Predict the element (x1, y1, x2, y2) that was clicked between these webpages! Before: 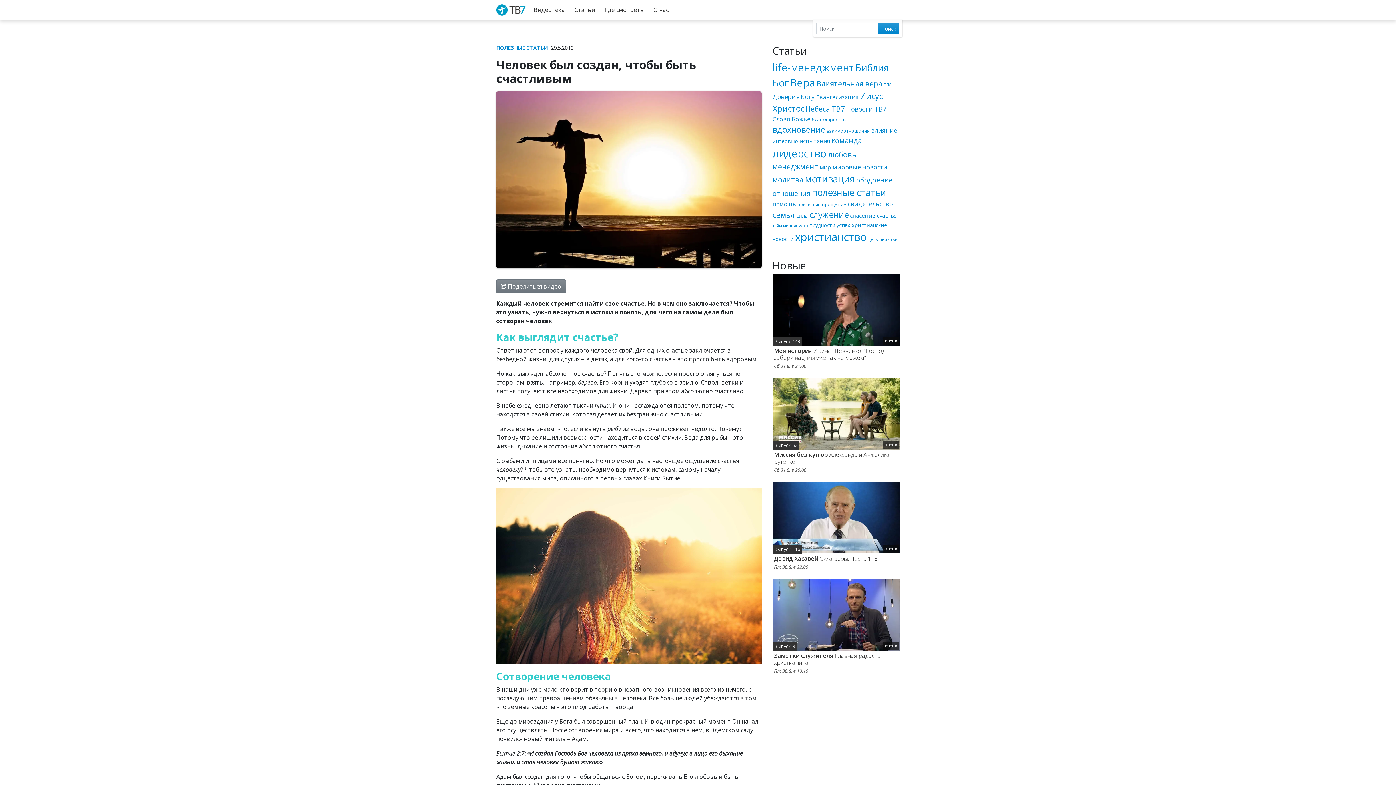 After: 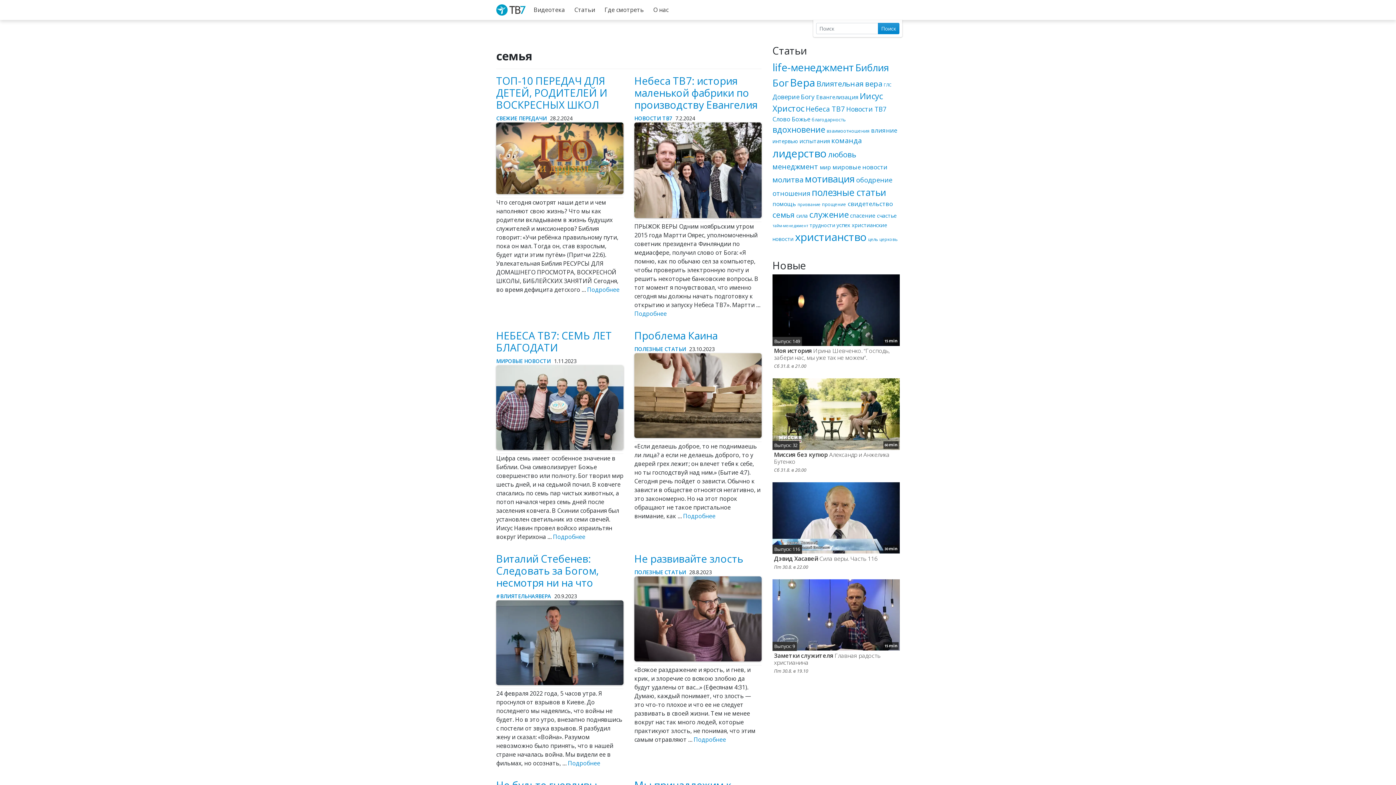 Action: label: семья (32 элемента) bbox: (772, 209, 794, 220)